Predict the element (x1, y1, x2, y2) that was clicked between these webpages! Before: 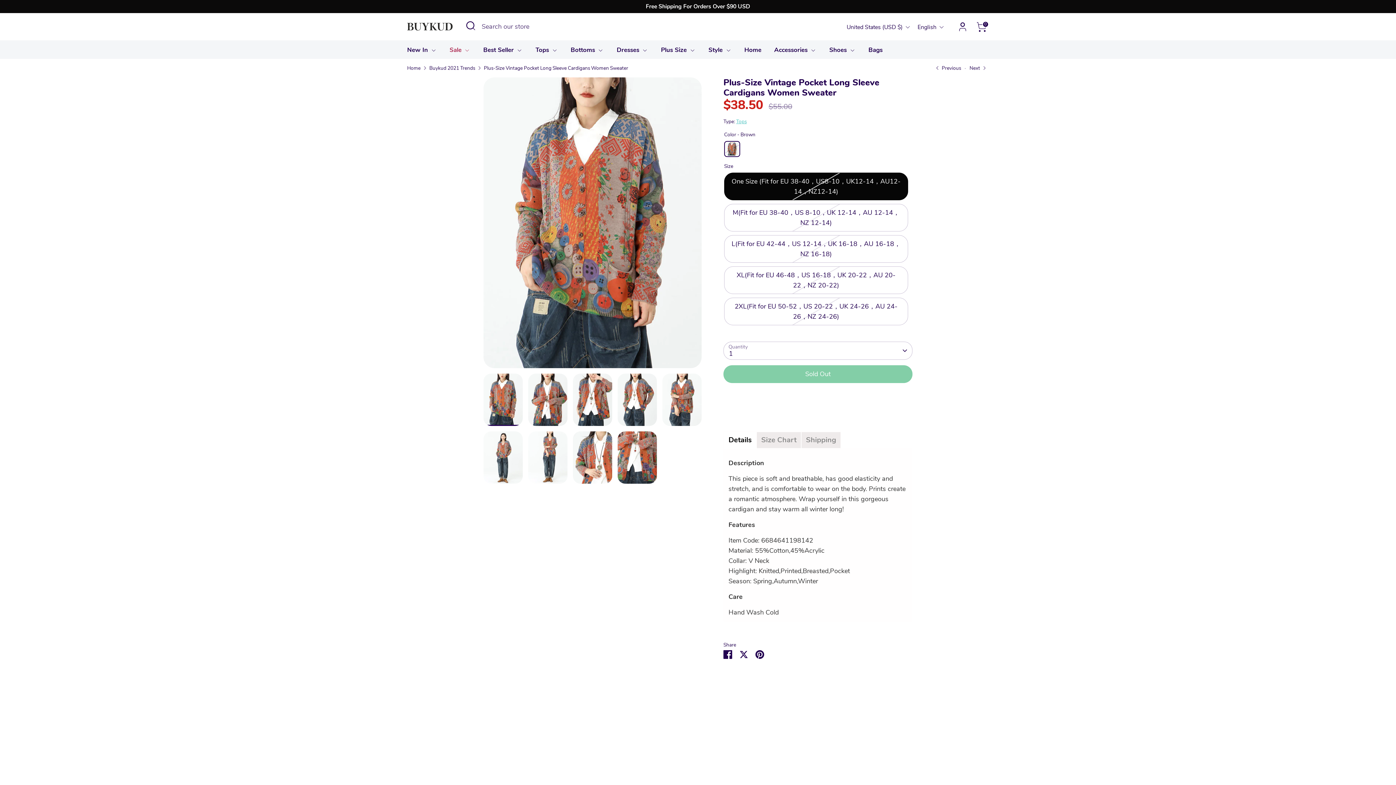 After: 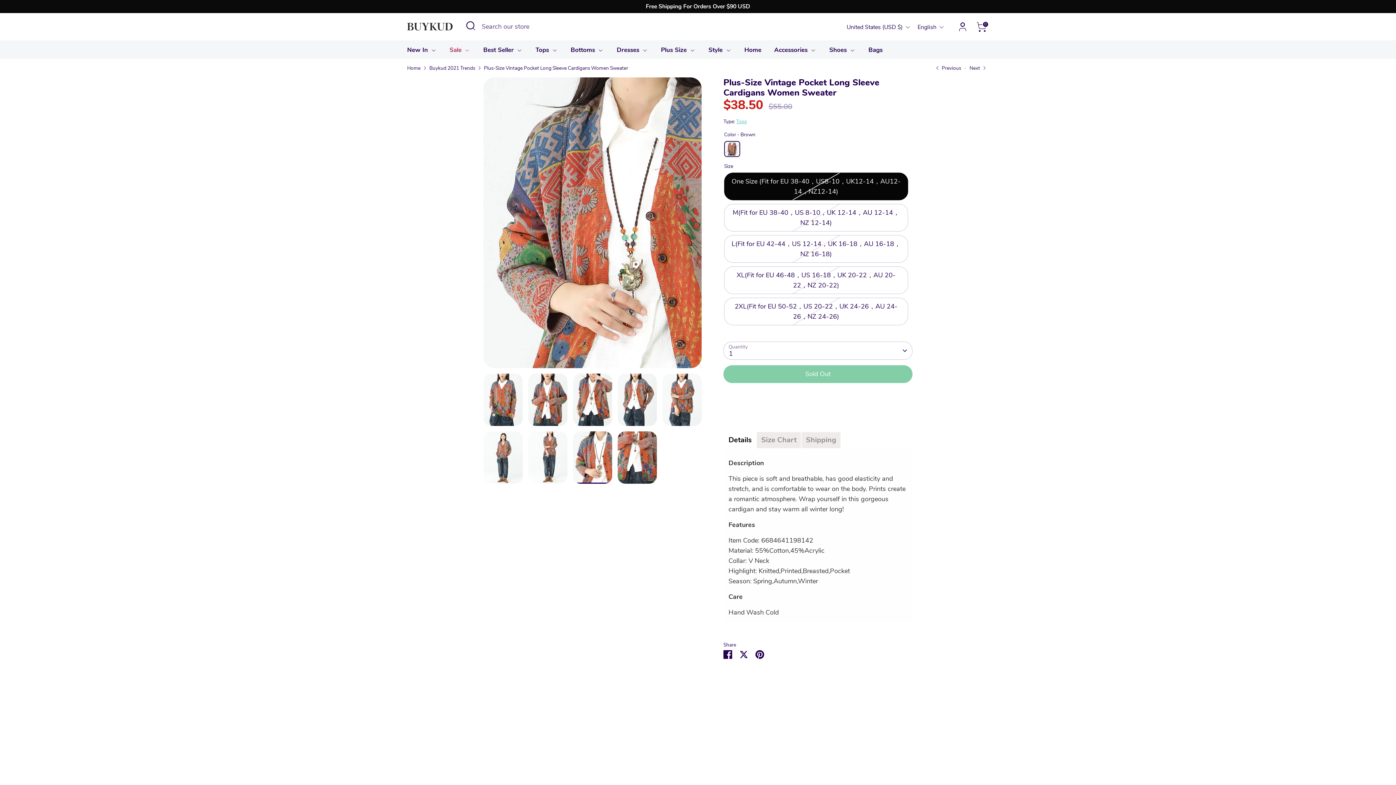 Action: bbox: (573, 431, 612, 483)